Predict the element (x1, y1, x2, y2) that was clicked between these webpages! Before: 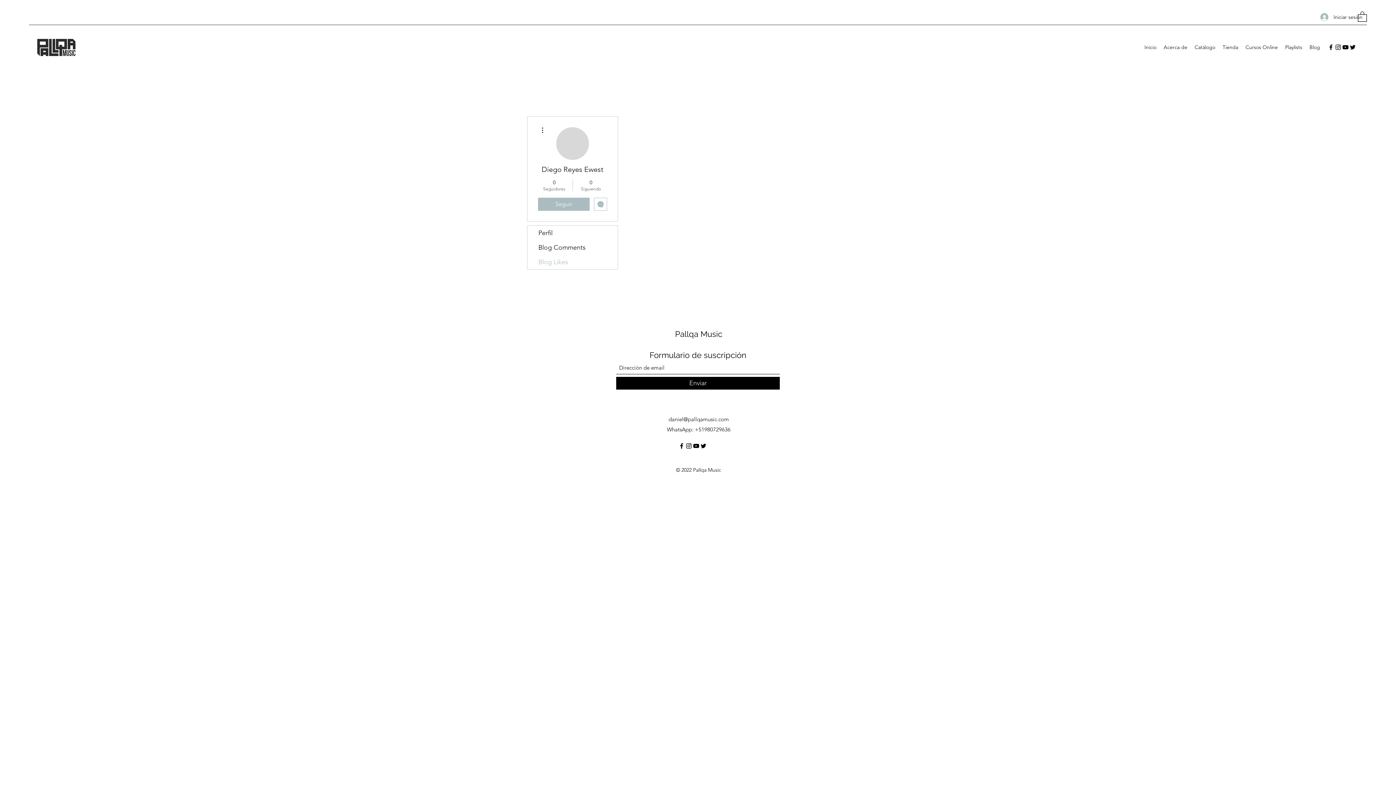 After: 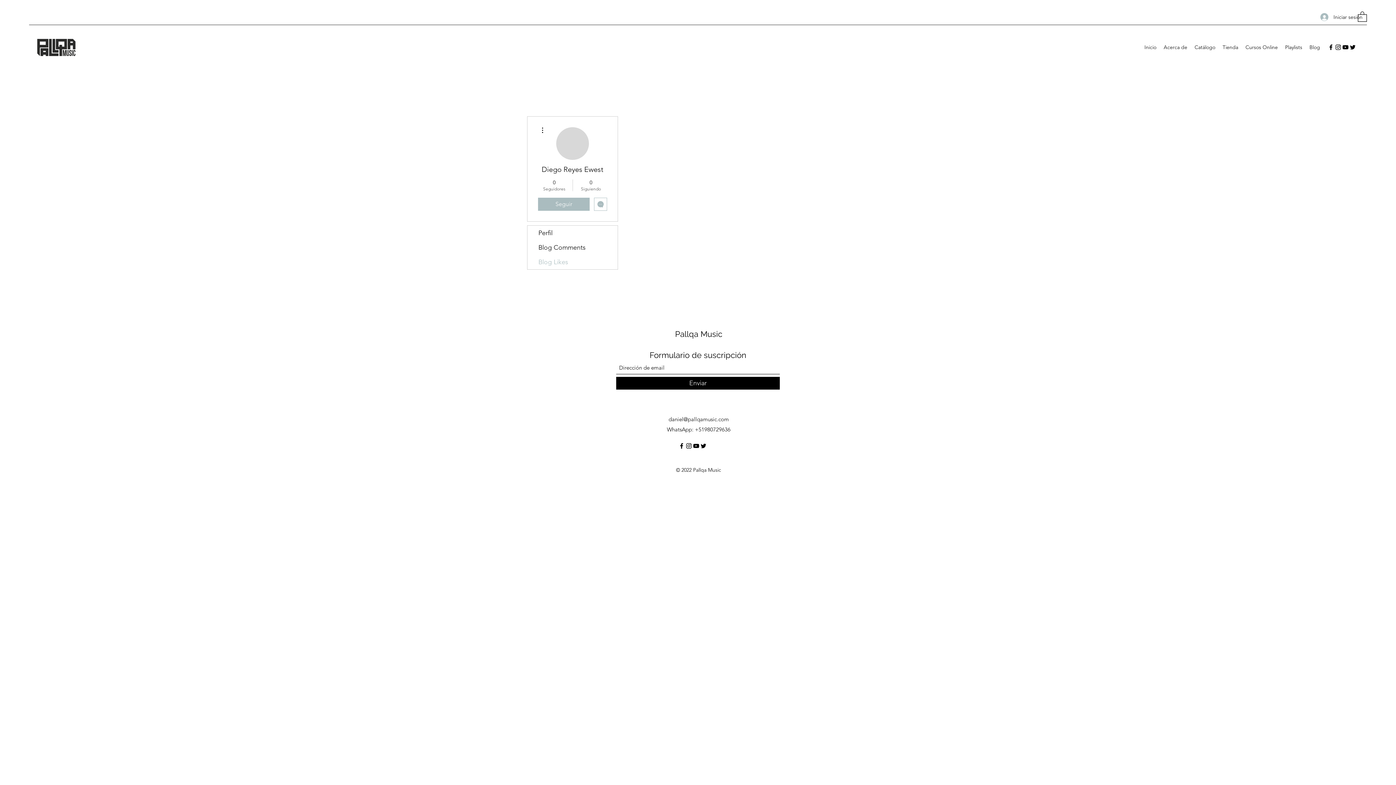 Action: label: Mensaje bbox: (594, 197, 607, 210)